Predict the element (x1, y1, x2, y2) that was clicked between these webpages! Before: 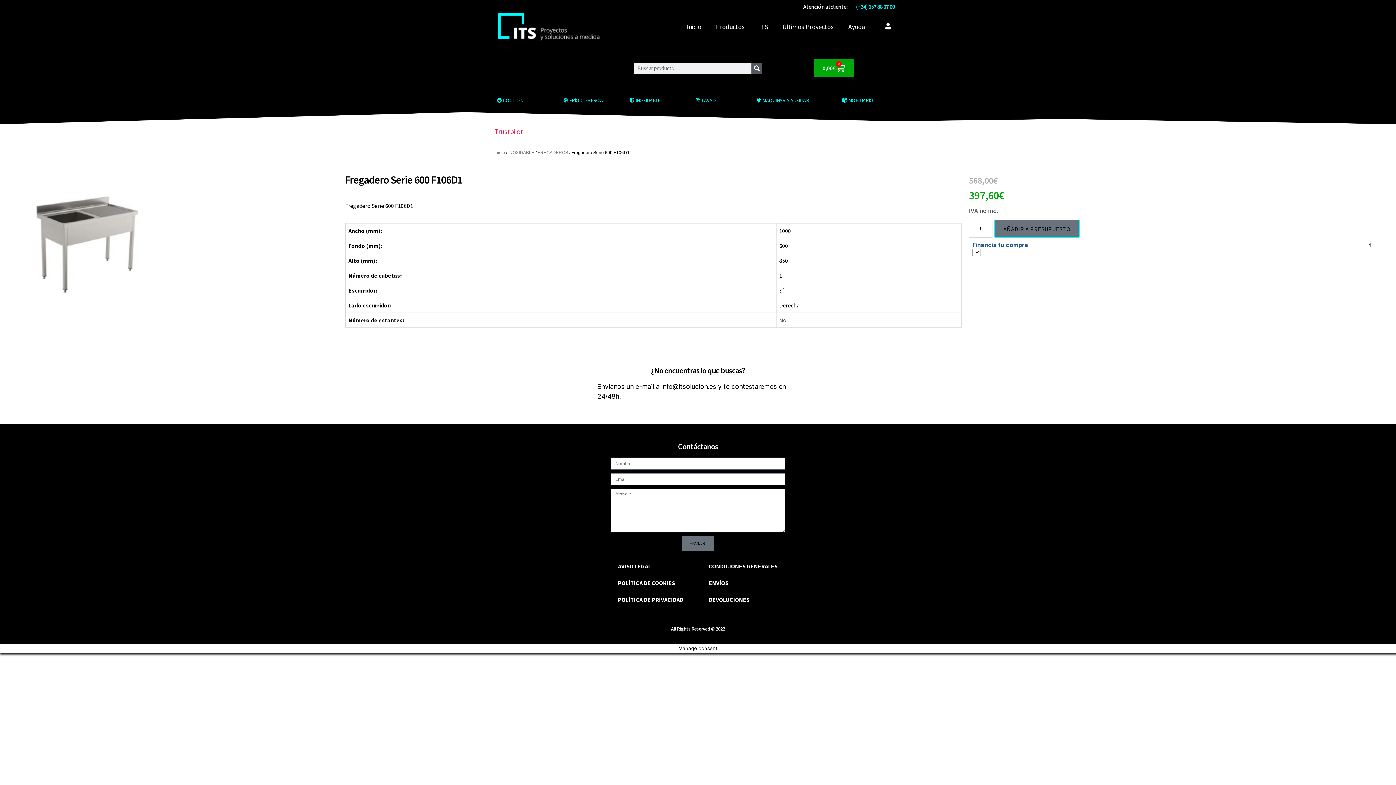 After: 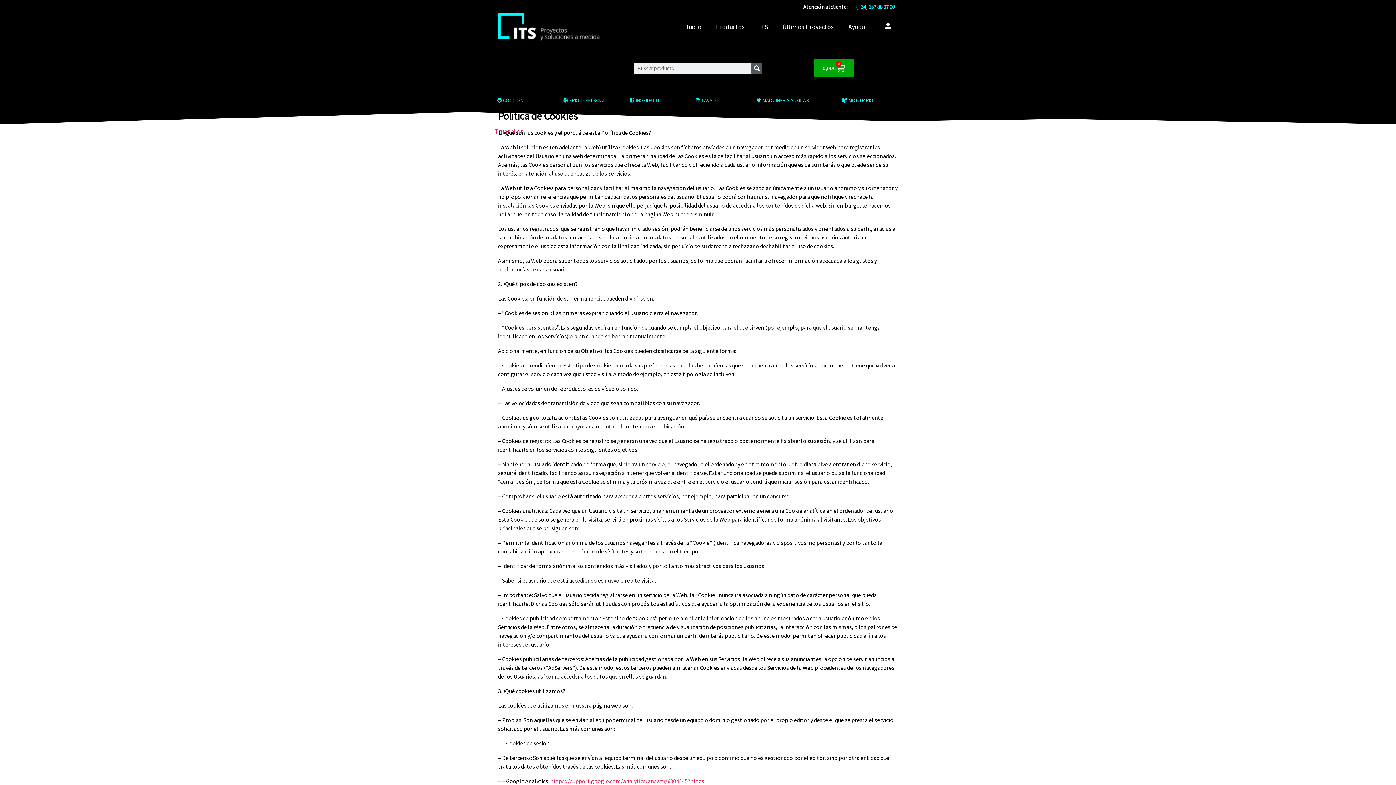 Action: bbox: (610, 574, 694, 591) label: POLÍTICA DE COOKIES